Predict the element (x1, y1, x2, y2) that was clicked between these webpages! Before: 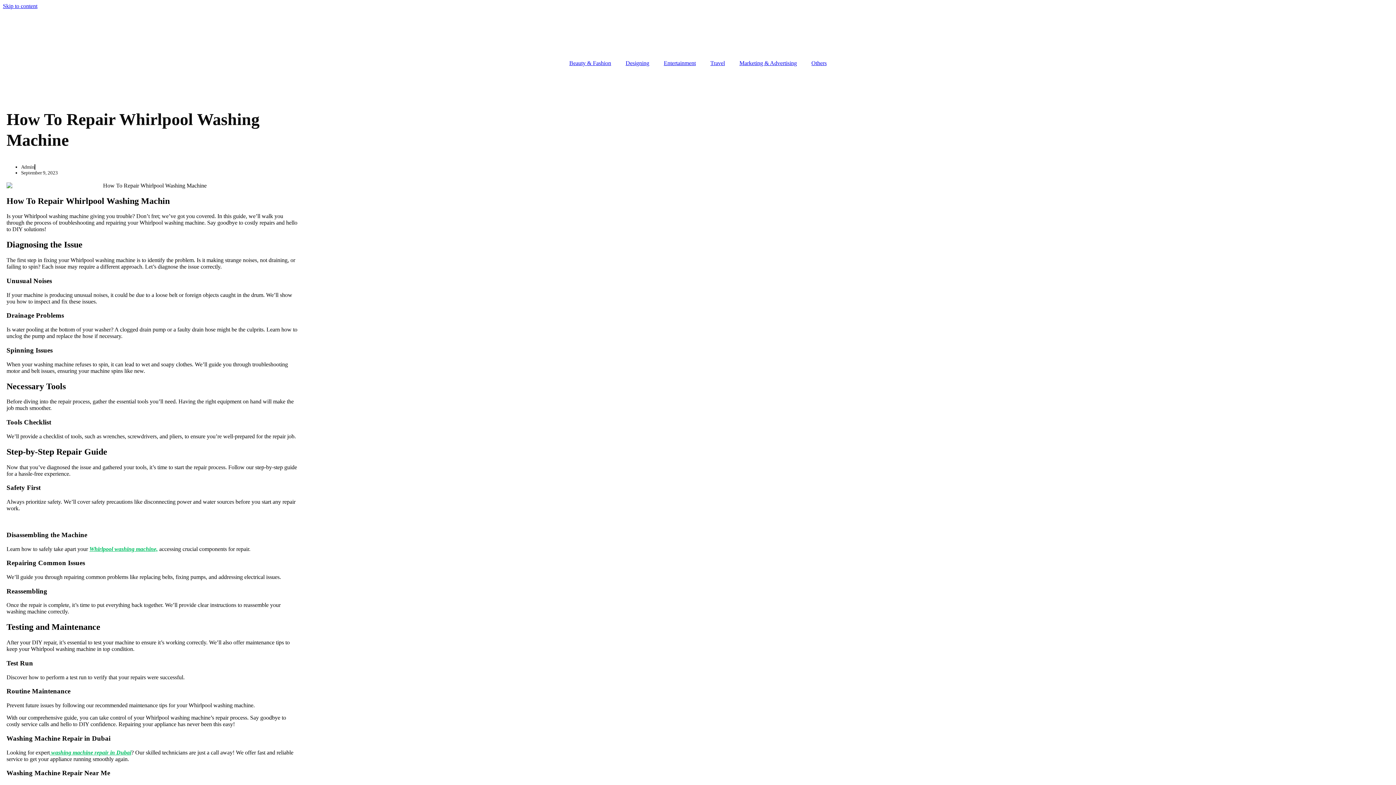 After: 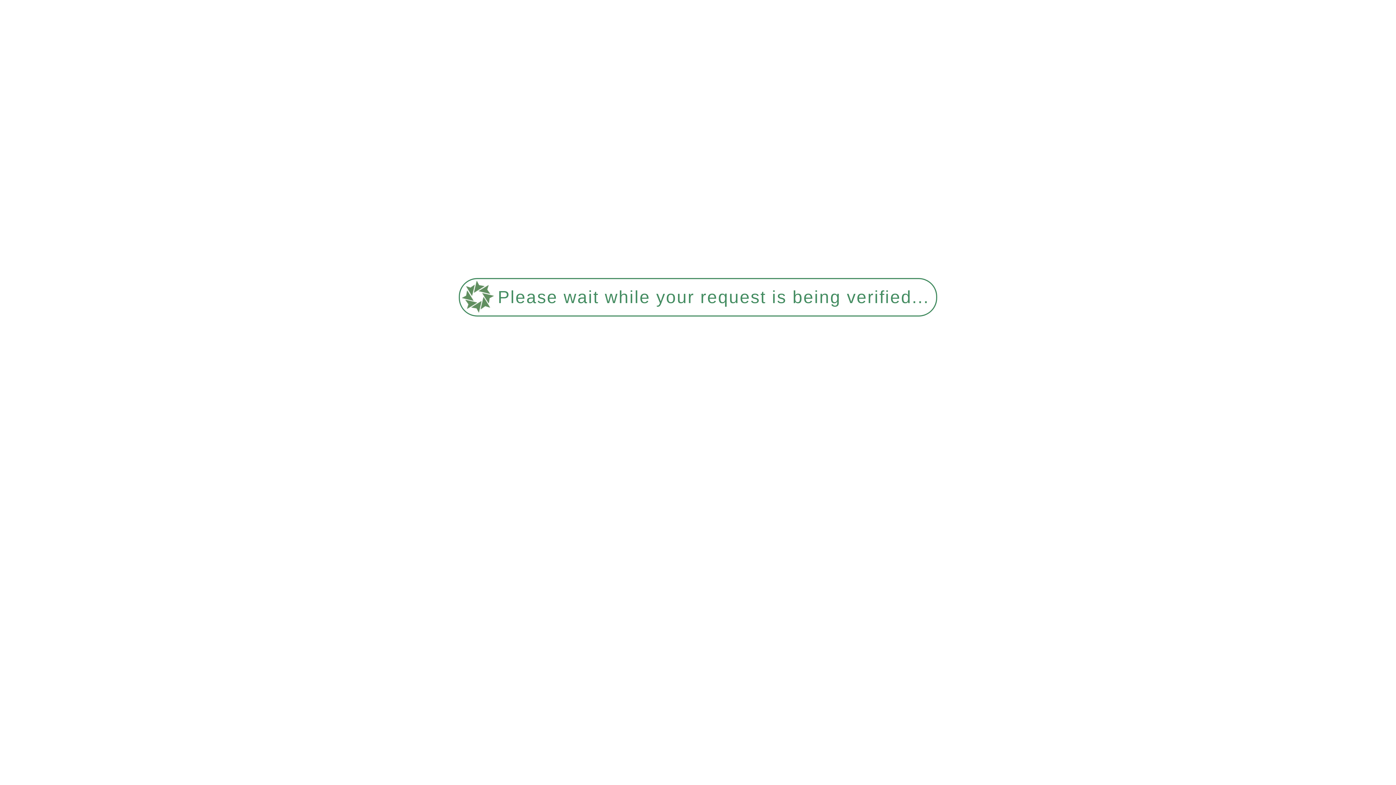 Action: label: Whirlpool washing machine, bbox: (89, 546, 157, 552)